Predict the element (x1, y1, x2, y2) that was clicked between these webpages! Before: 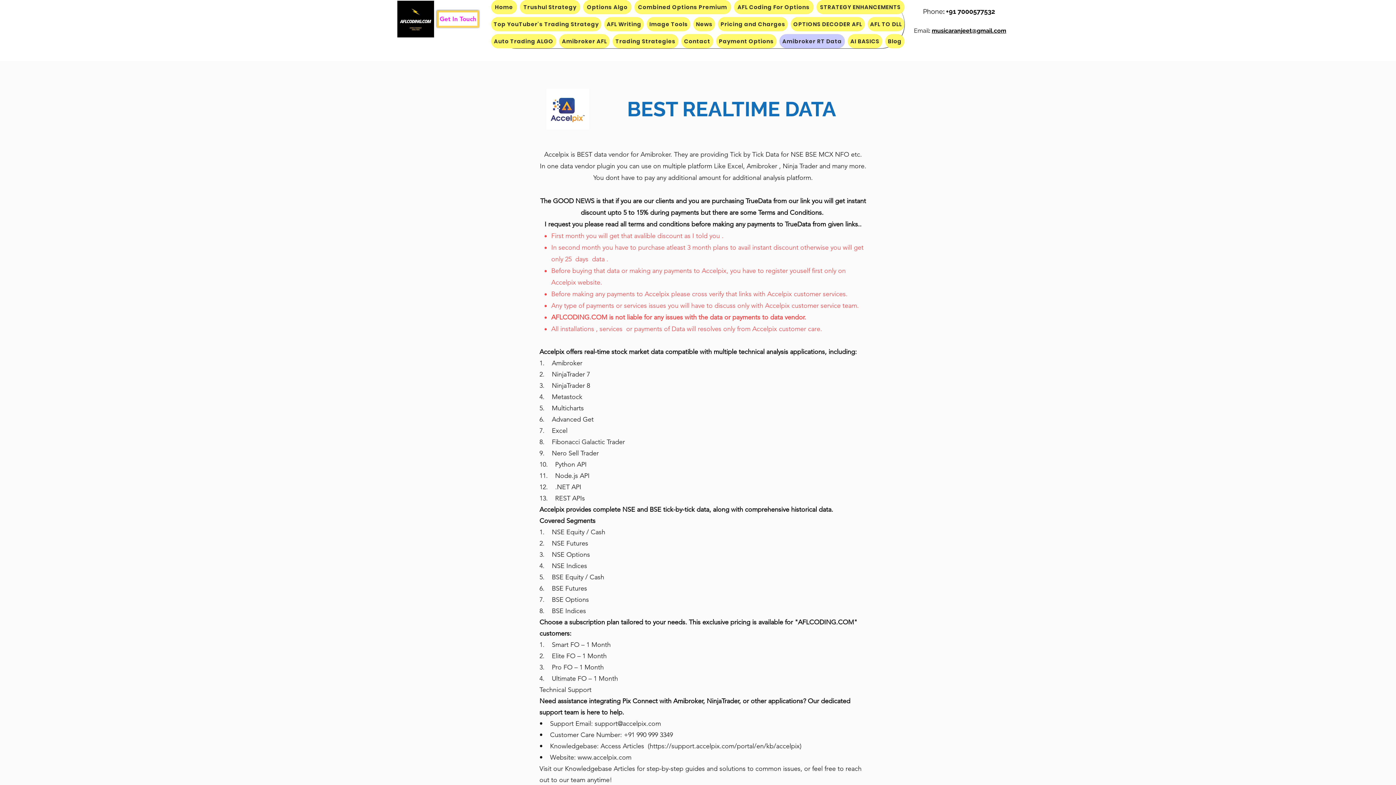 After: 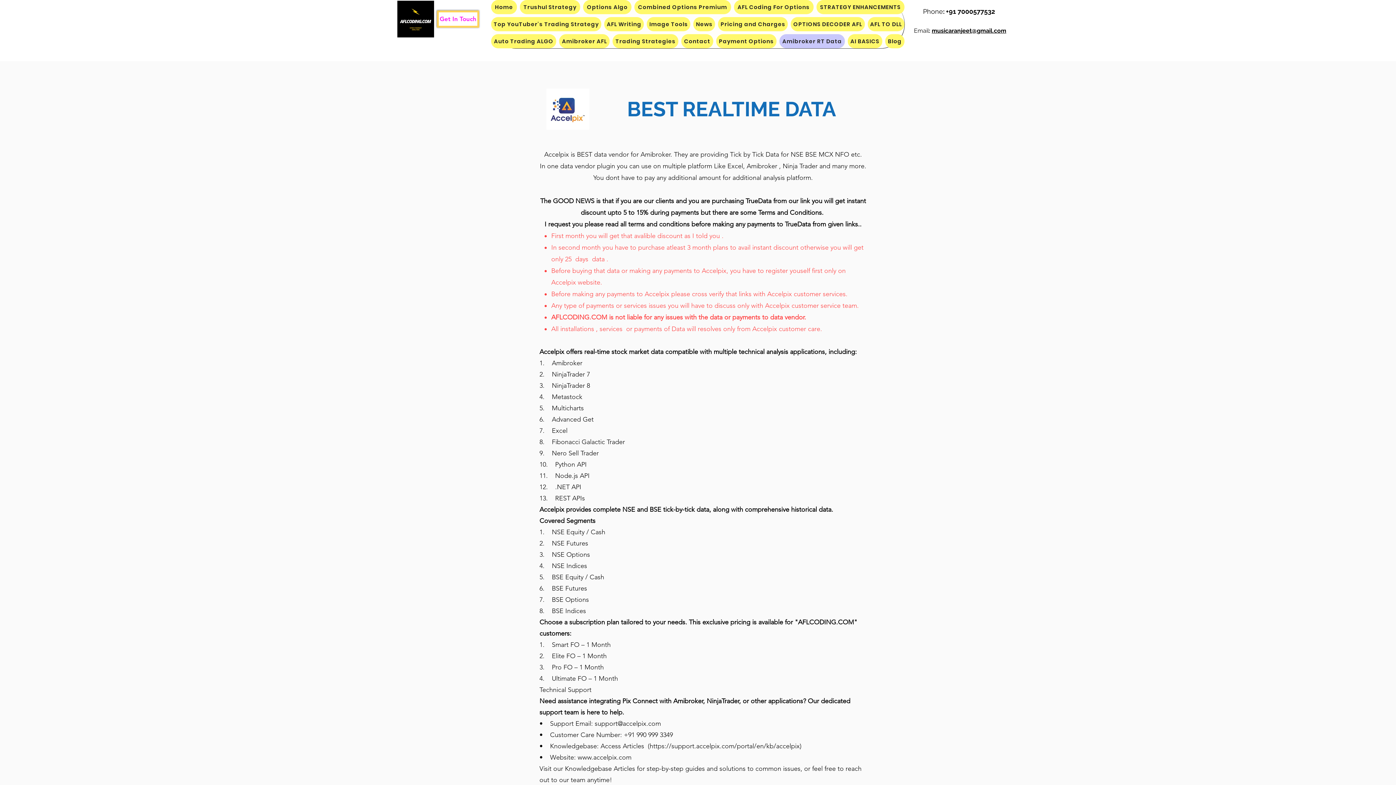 Action: label: Amibroker RT Data bbox: (779, 34, 844, 48)